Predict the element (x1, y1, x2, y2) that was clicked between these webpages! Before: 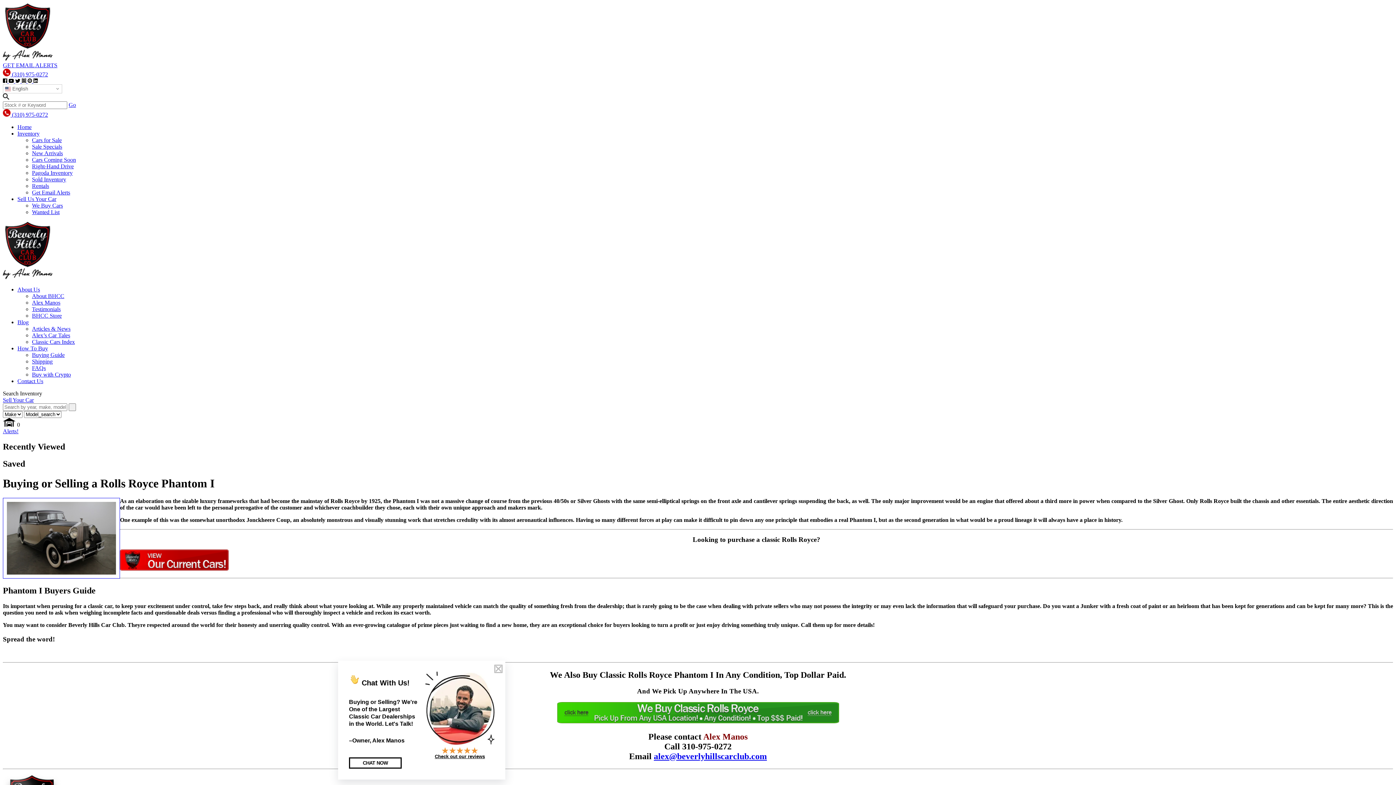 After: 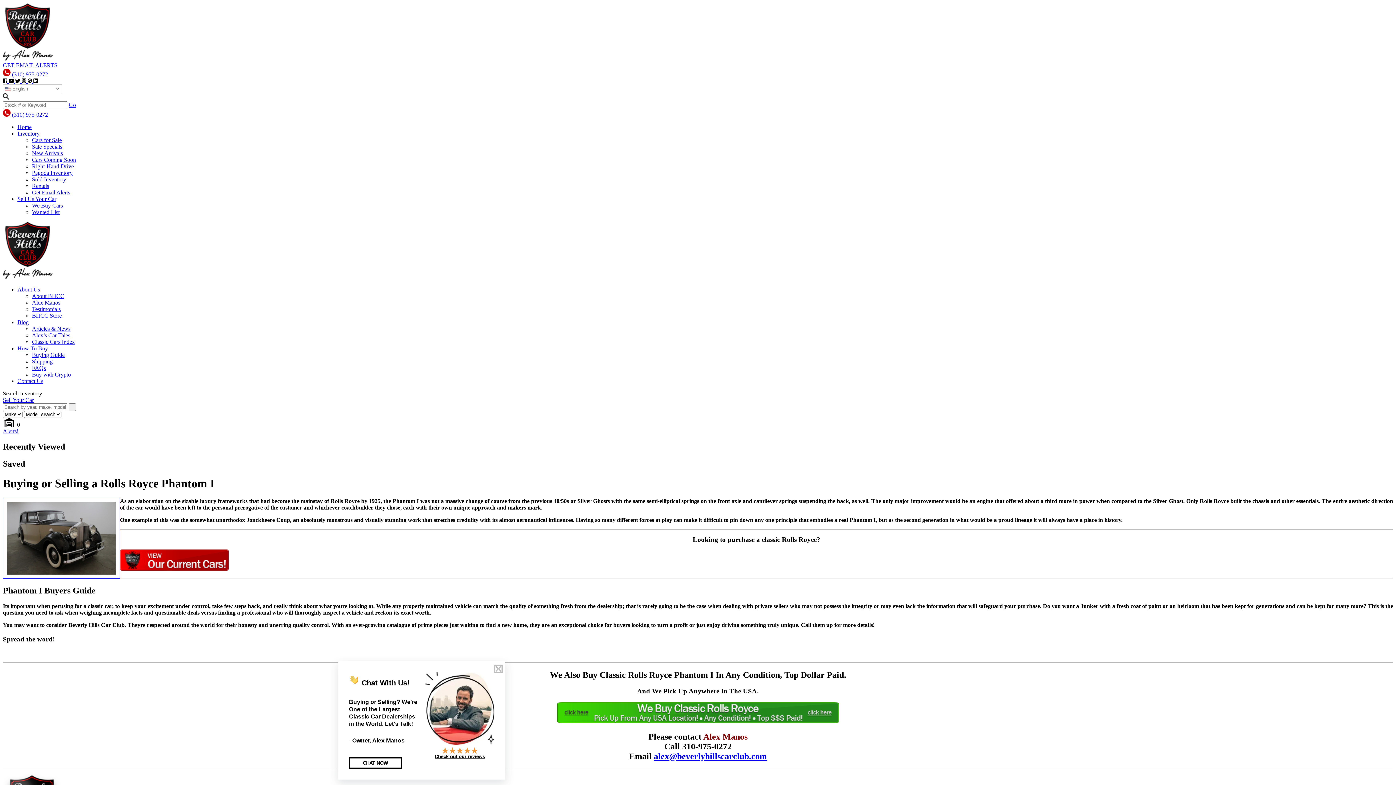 Action: label:   bbox: (2, 77, 8, 84)